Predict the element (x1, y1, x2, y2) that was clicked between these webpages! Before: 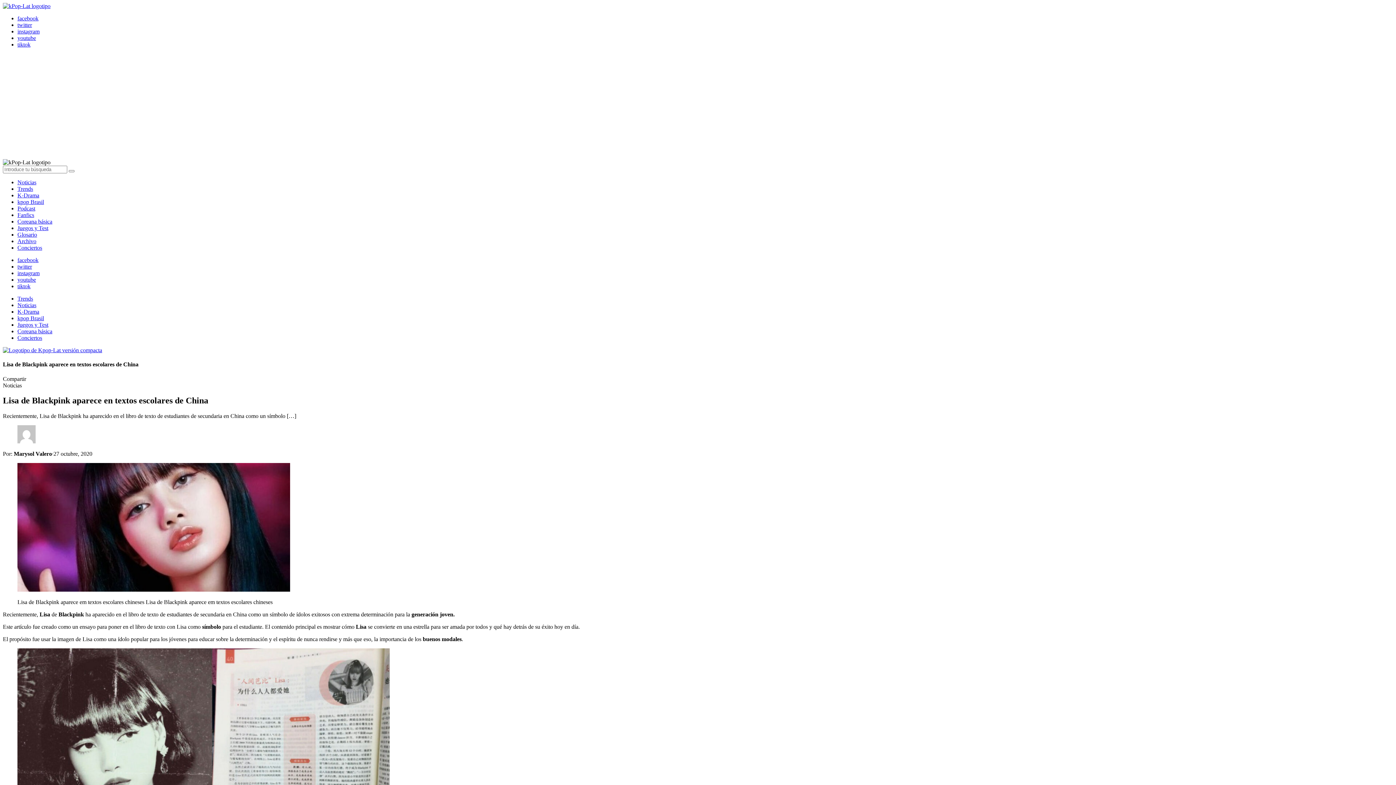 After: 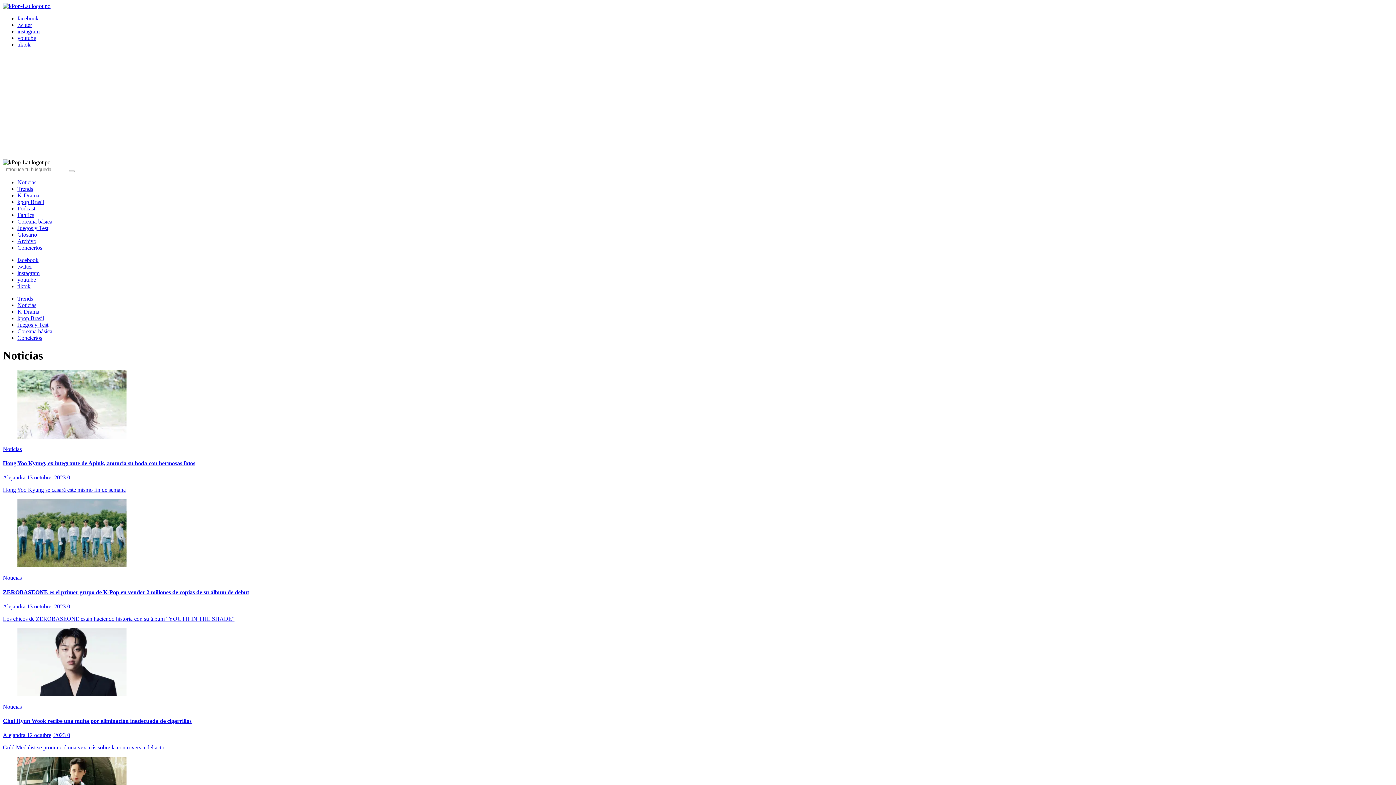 Action: bbox: (17, 179, 36, 185) label: Noticias